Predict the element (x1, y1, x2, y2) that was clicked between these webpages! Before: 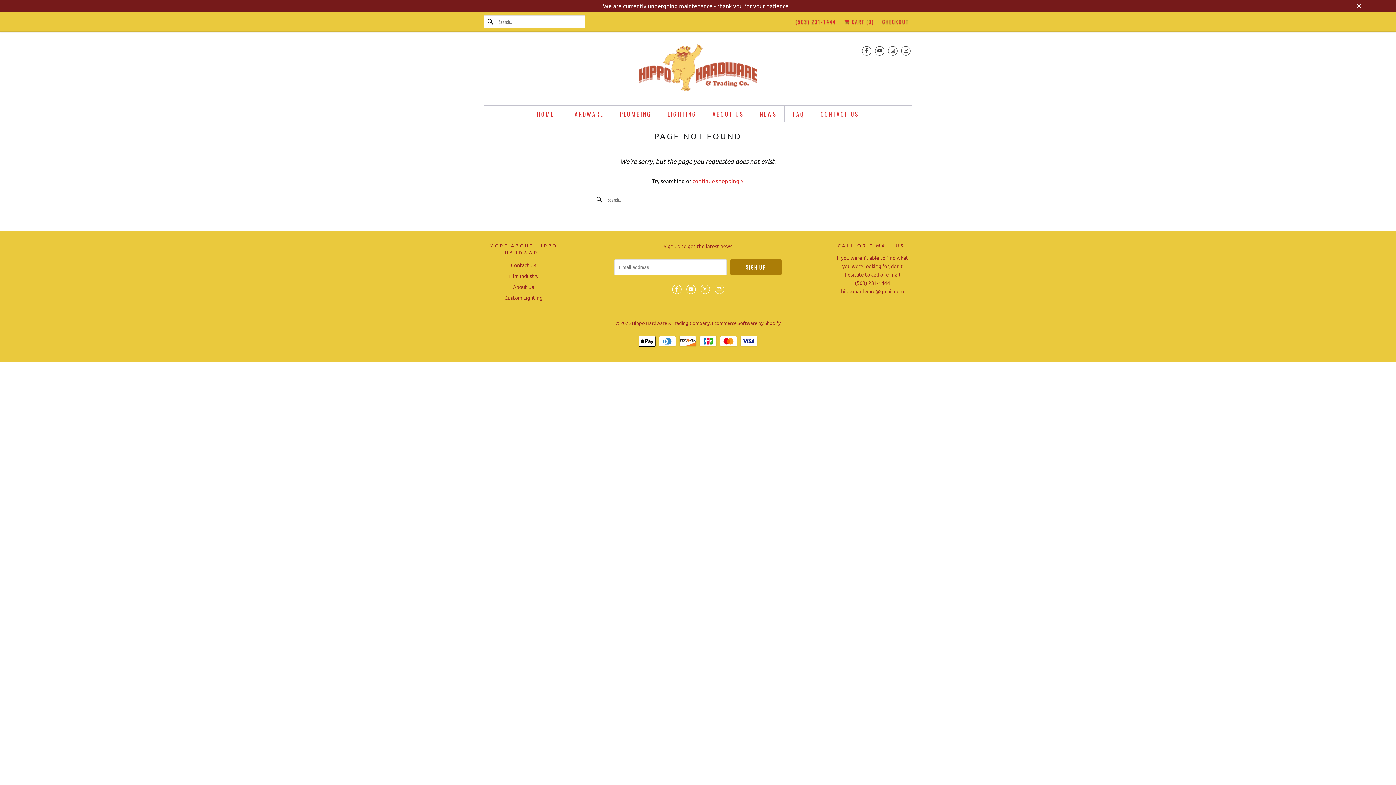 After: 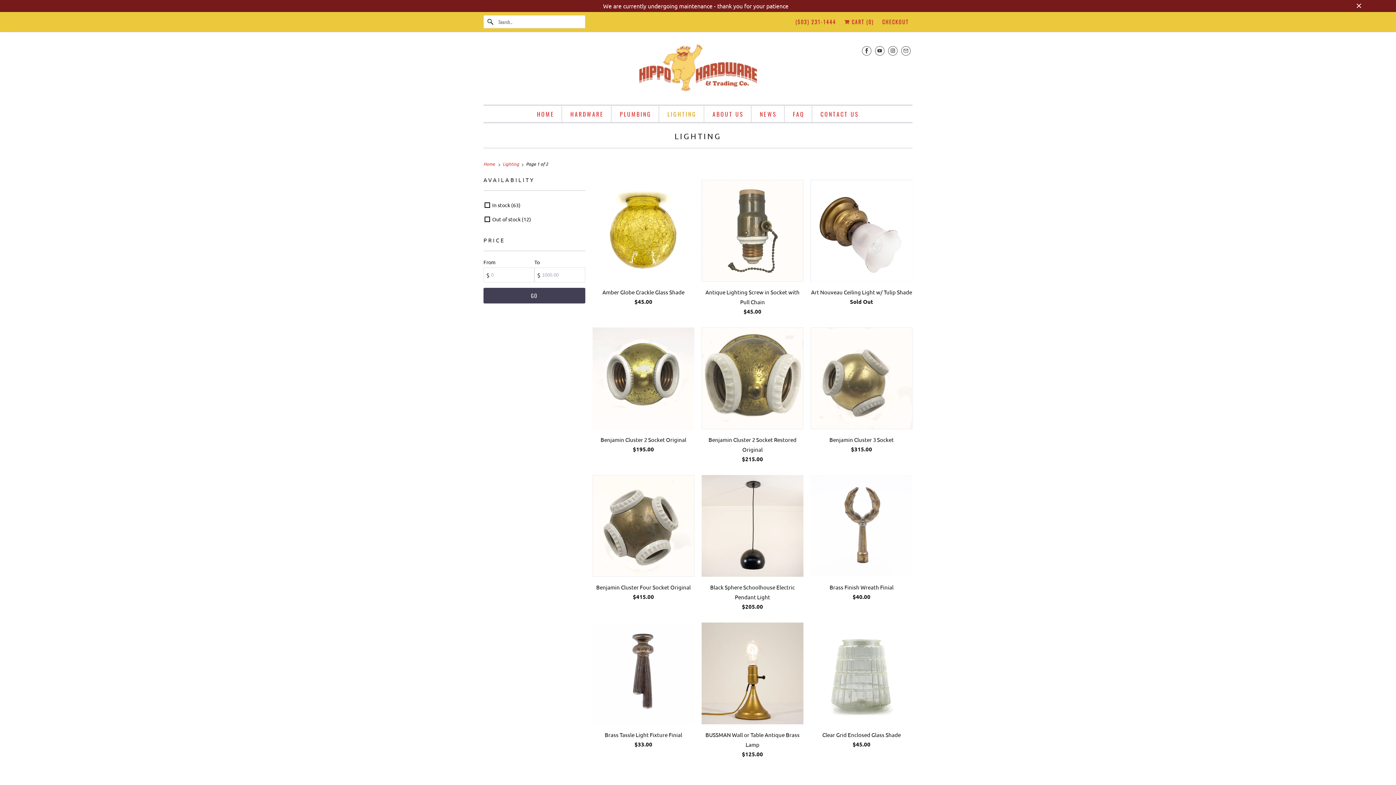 Action: label: LIGHTING bbox: (667, 109, 696, 119)